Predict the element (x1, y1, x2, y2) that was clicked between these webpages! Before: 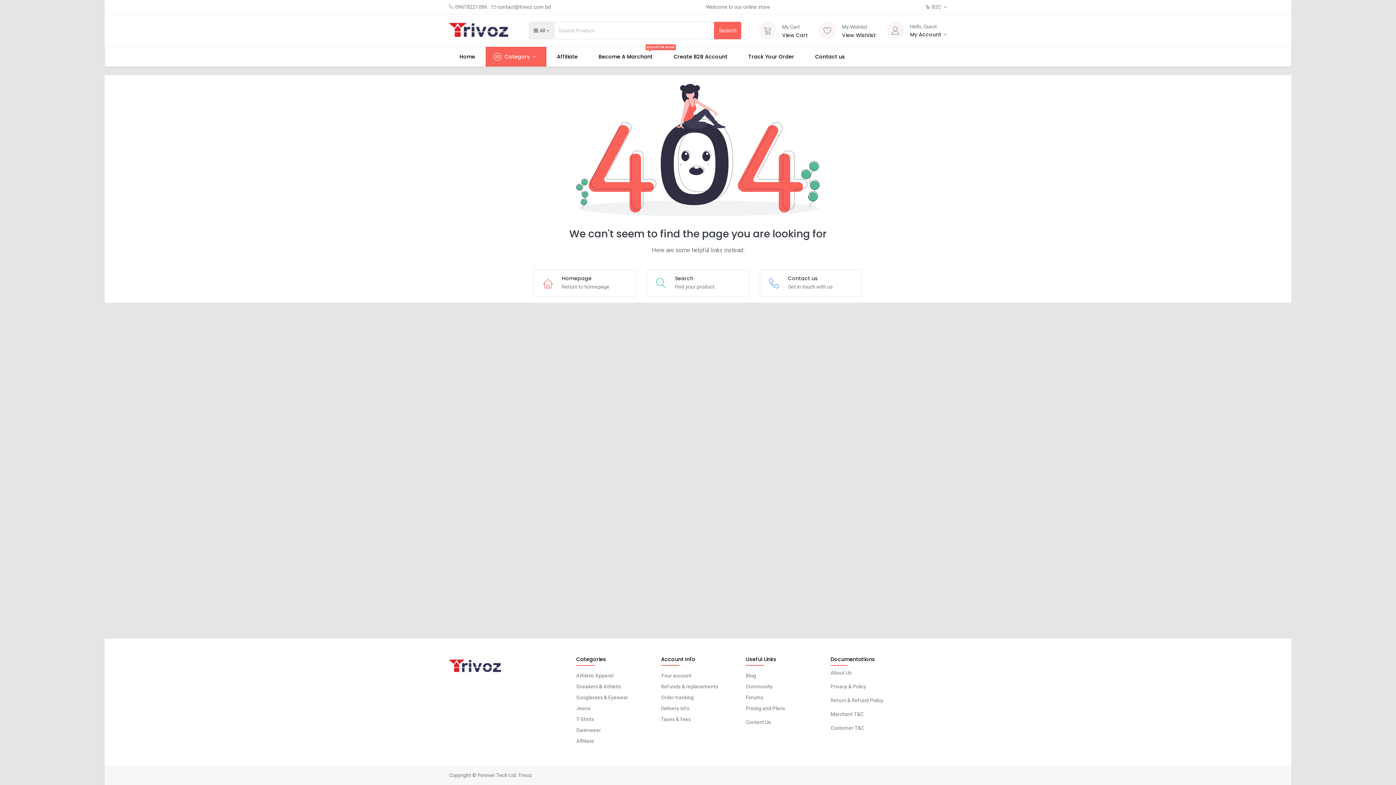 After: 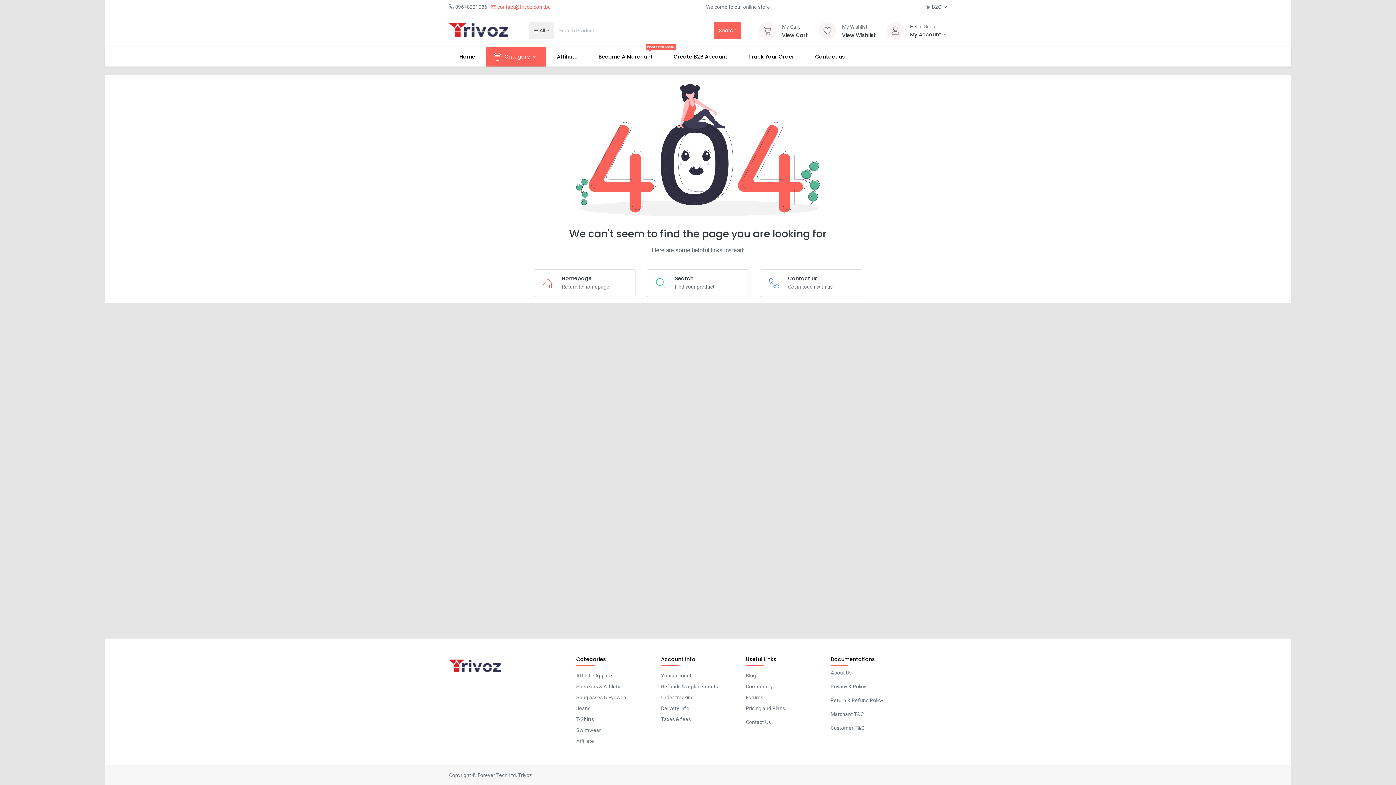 Action: bbox: (491, 4, 550, 9) label:  contact@trivoz.com.bd